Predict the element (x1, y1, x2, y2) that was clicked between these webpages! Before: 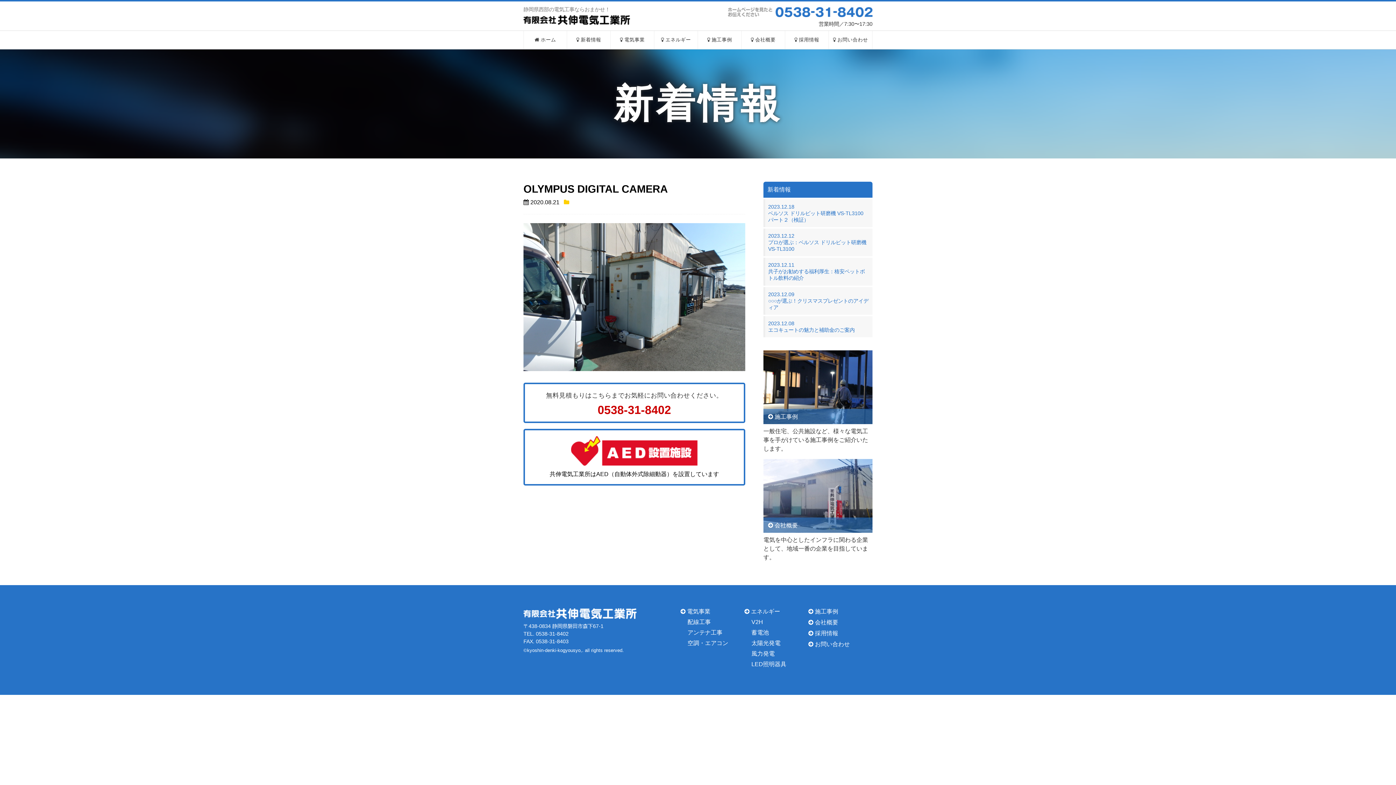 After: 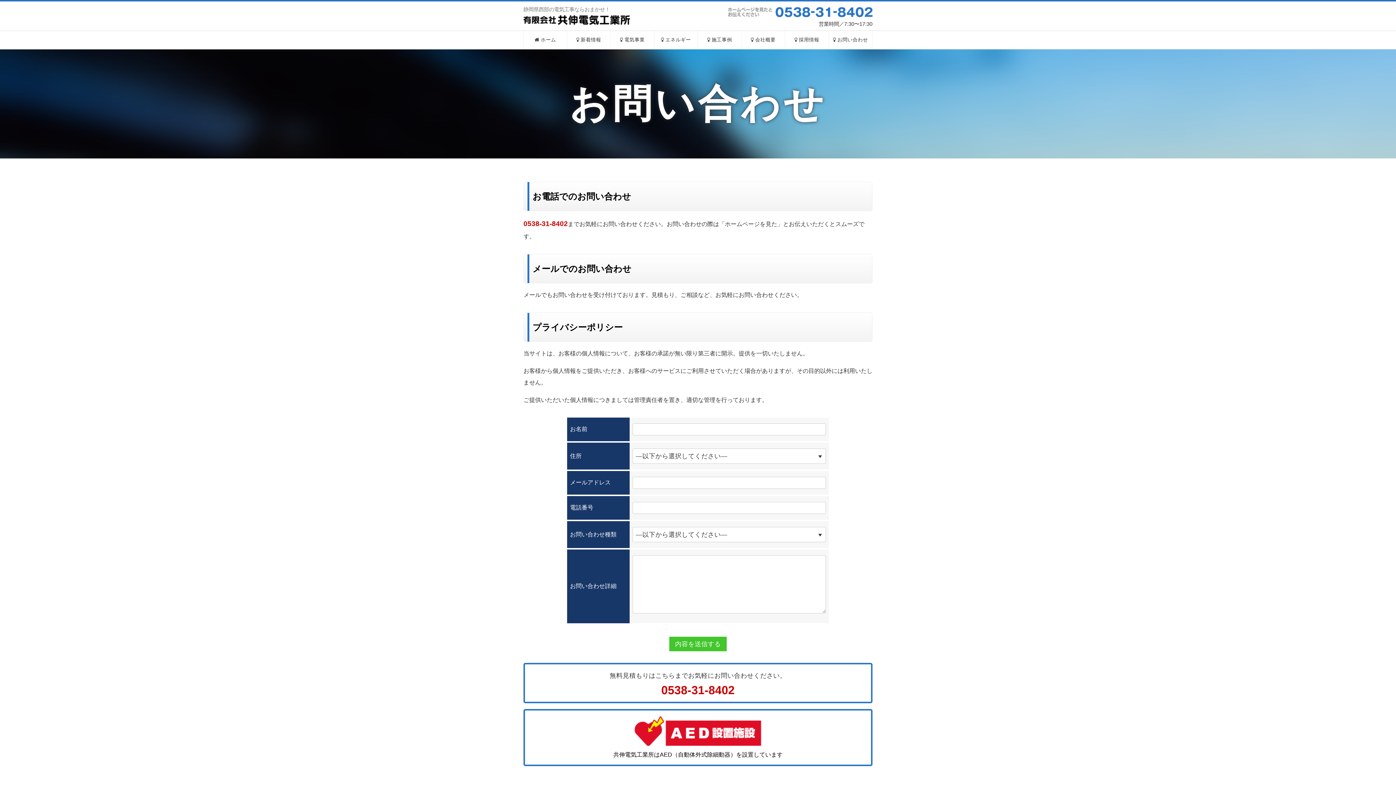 Action: label:  お問い合わせ bbox: (808, 641, 850, 647)